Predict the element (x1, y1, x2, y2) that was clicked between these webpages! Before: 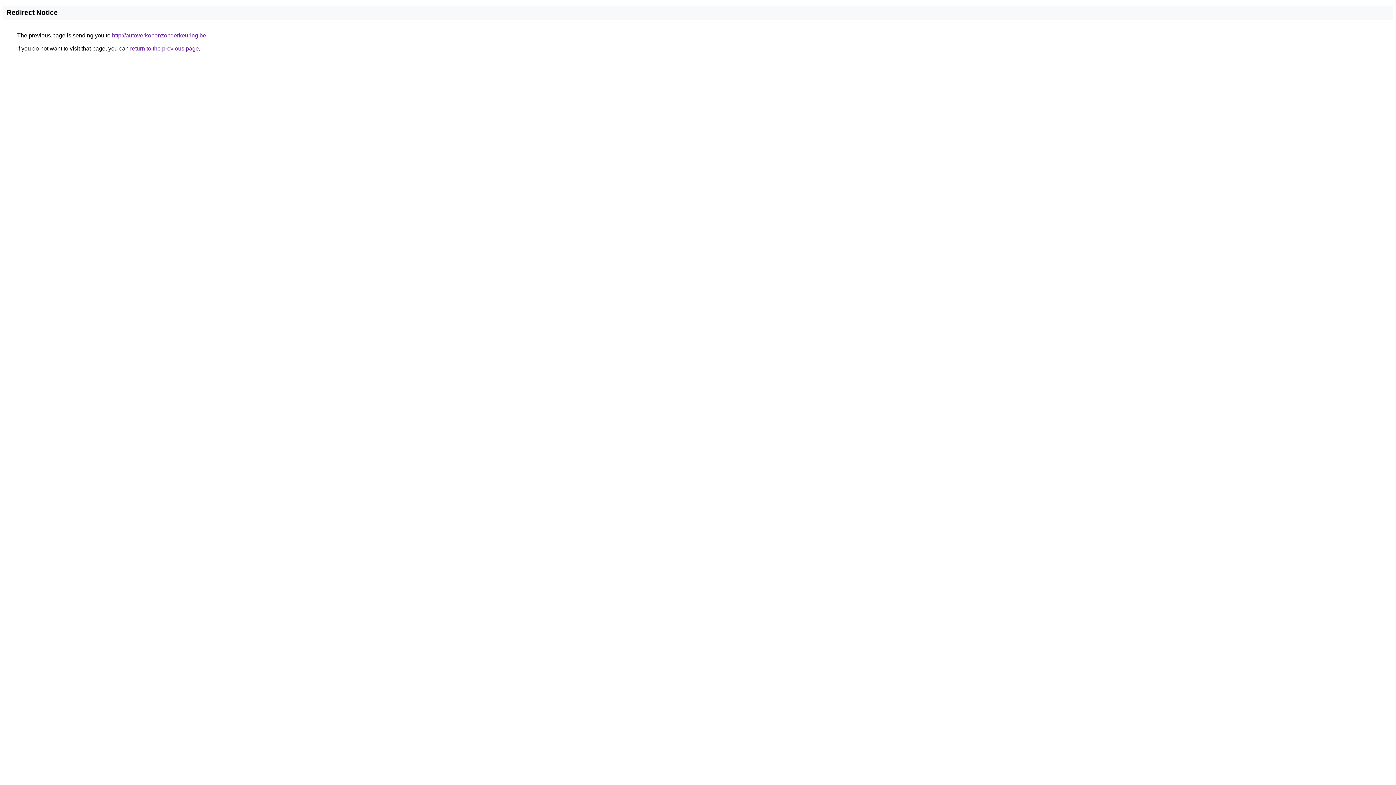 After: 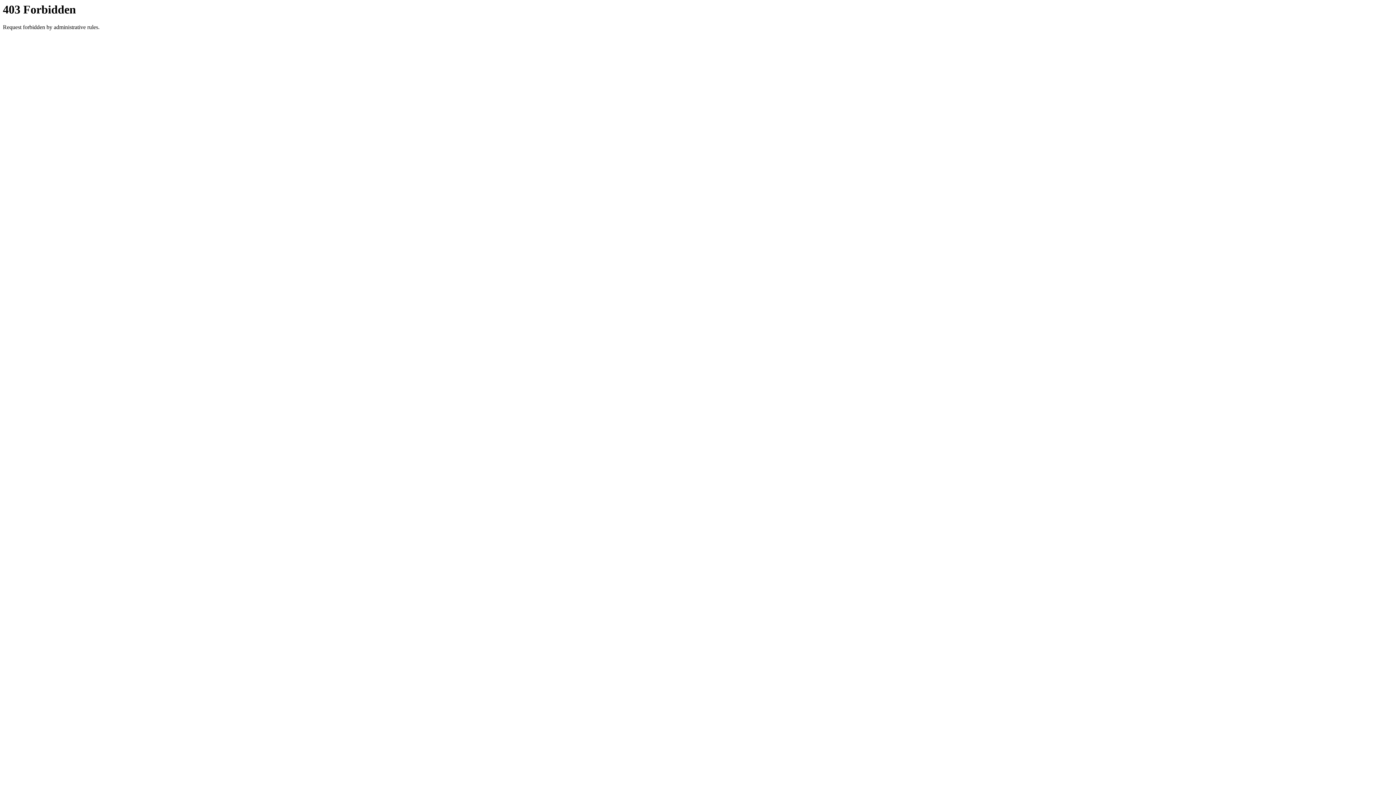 Action: label: http://autoverkopenzonderkeuring.be bbox: (112, 32, 206, 38)